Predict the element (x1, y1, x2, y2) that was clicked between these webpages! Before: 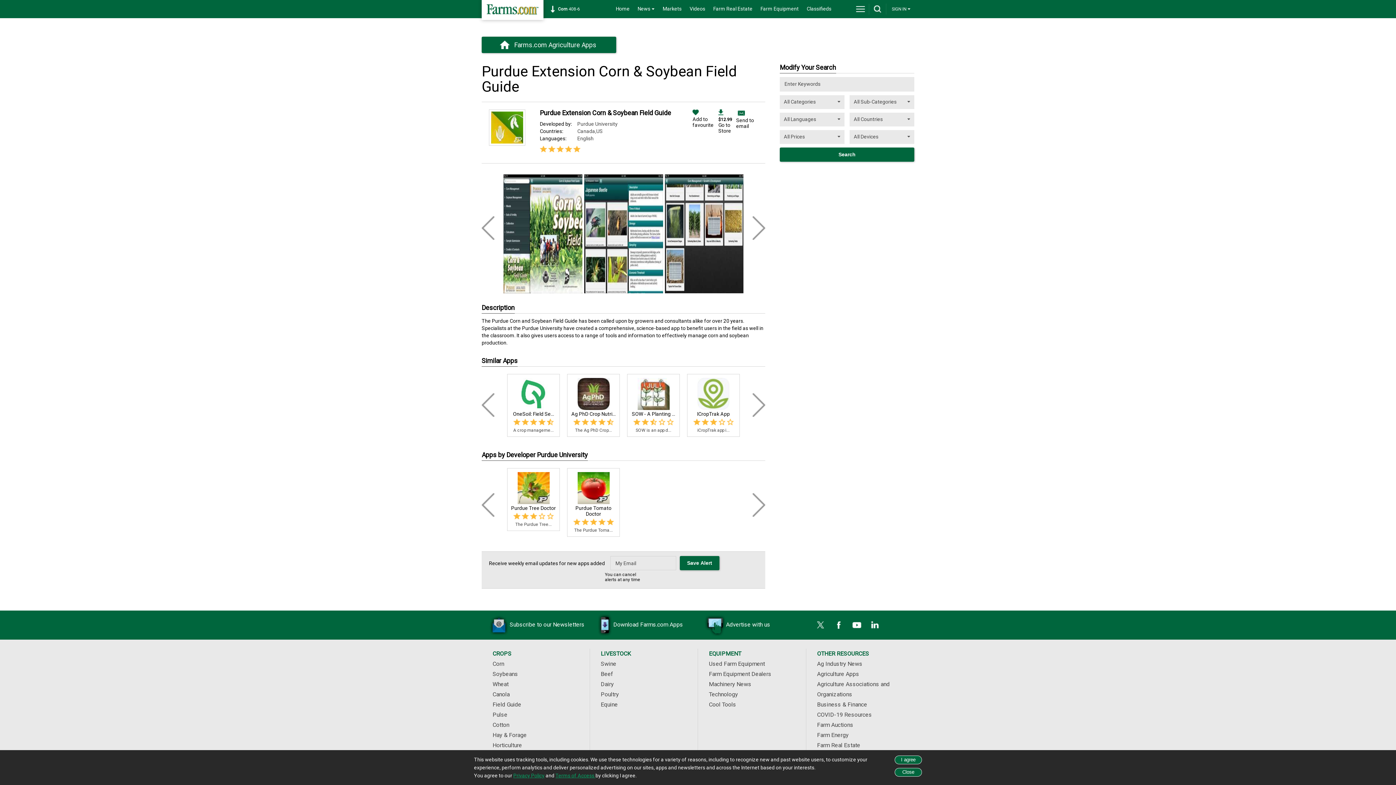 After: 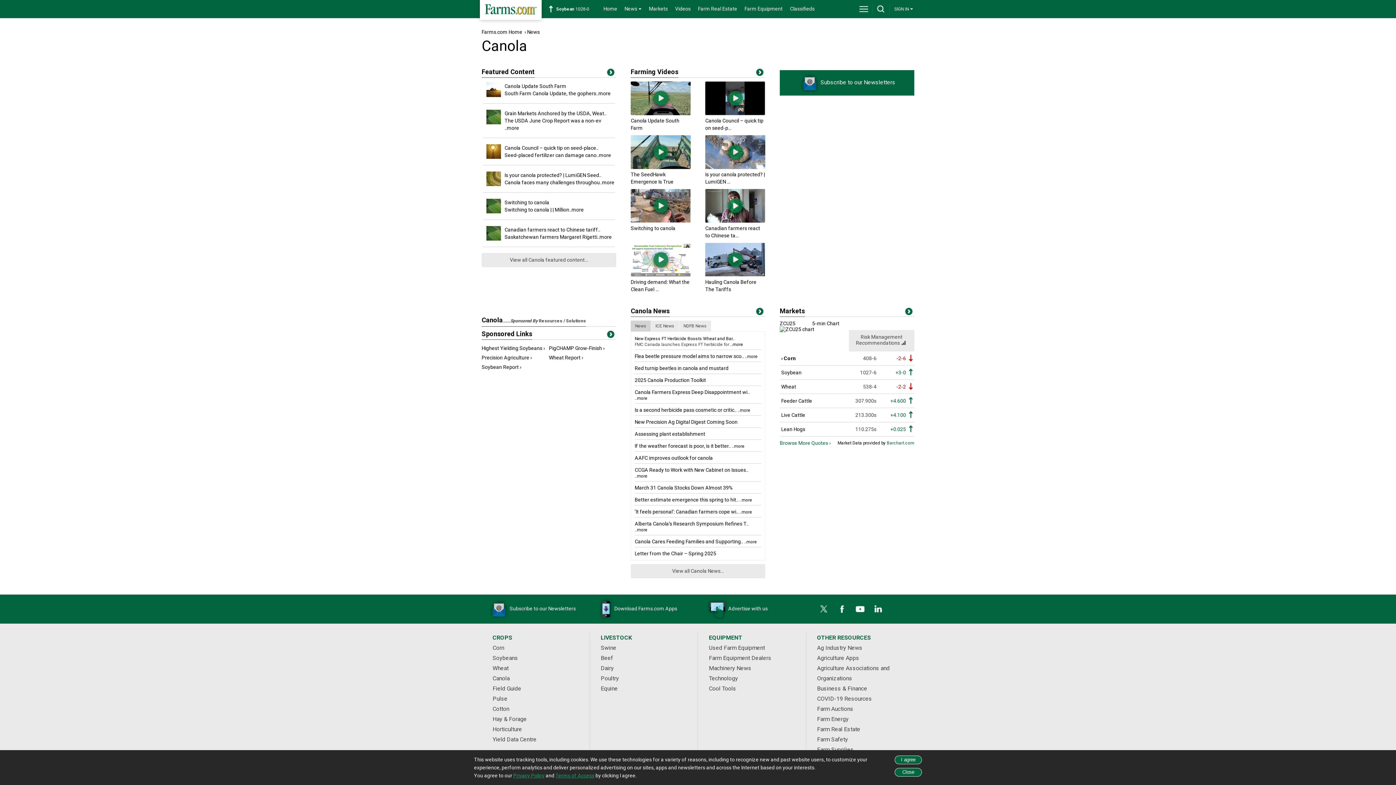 Action: label: Canola bbox: (492, 691, 509, 698)